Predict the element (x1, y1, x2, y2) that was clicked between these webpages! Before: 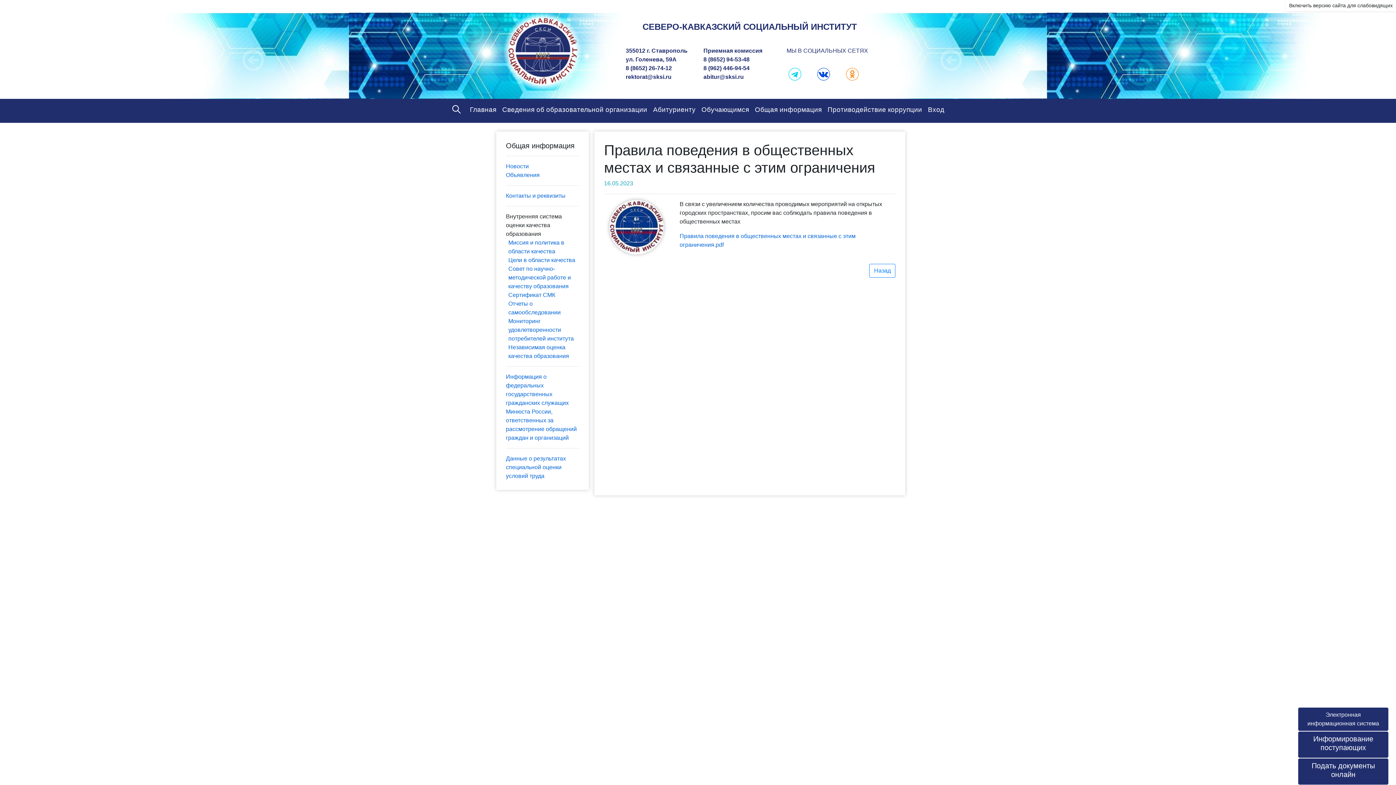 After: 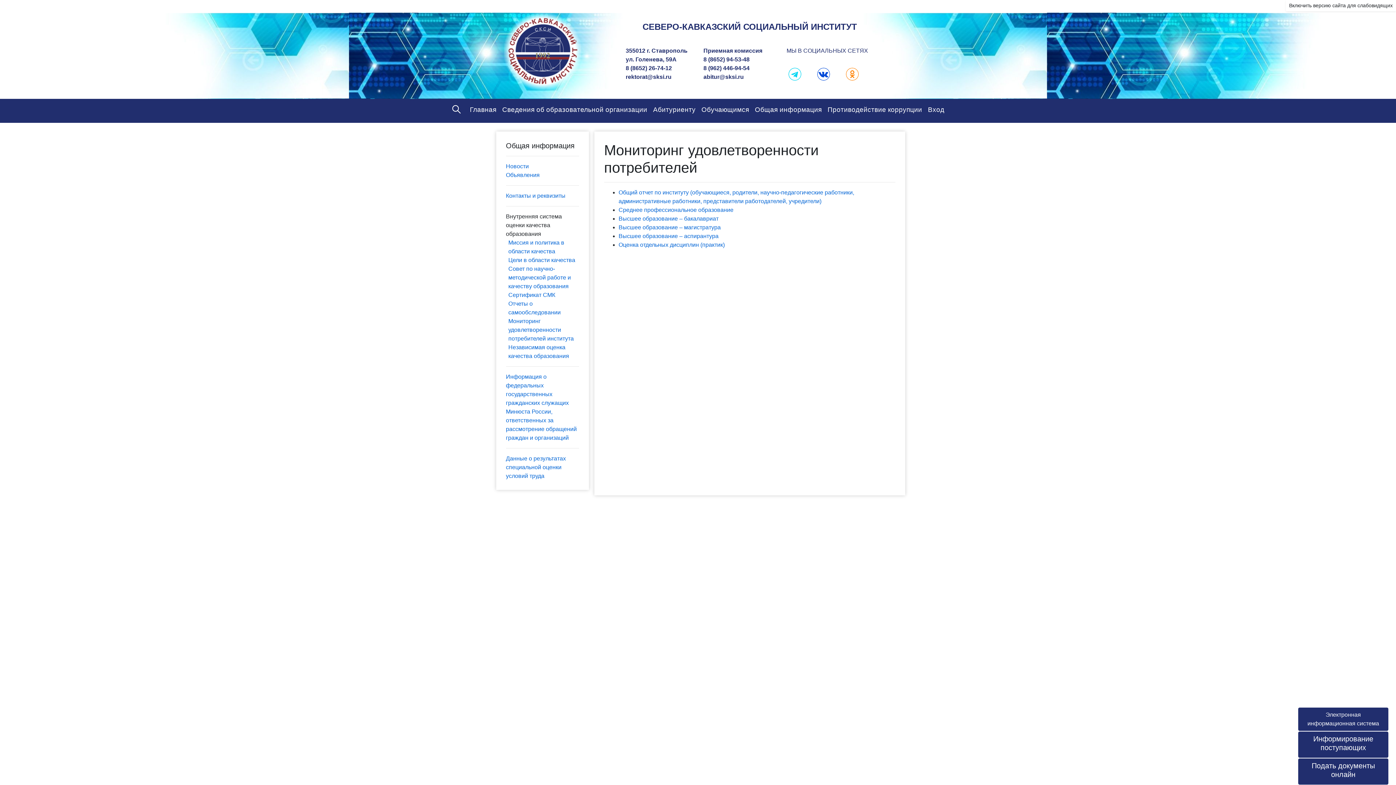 Action: label: Мониторинг удовлетворенности потребителей института bbox: (508, 318, 573, 341)